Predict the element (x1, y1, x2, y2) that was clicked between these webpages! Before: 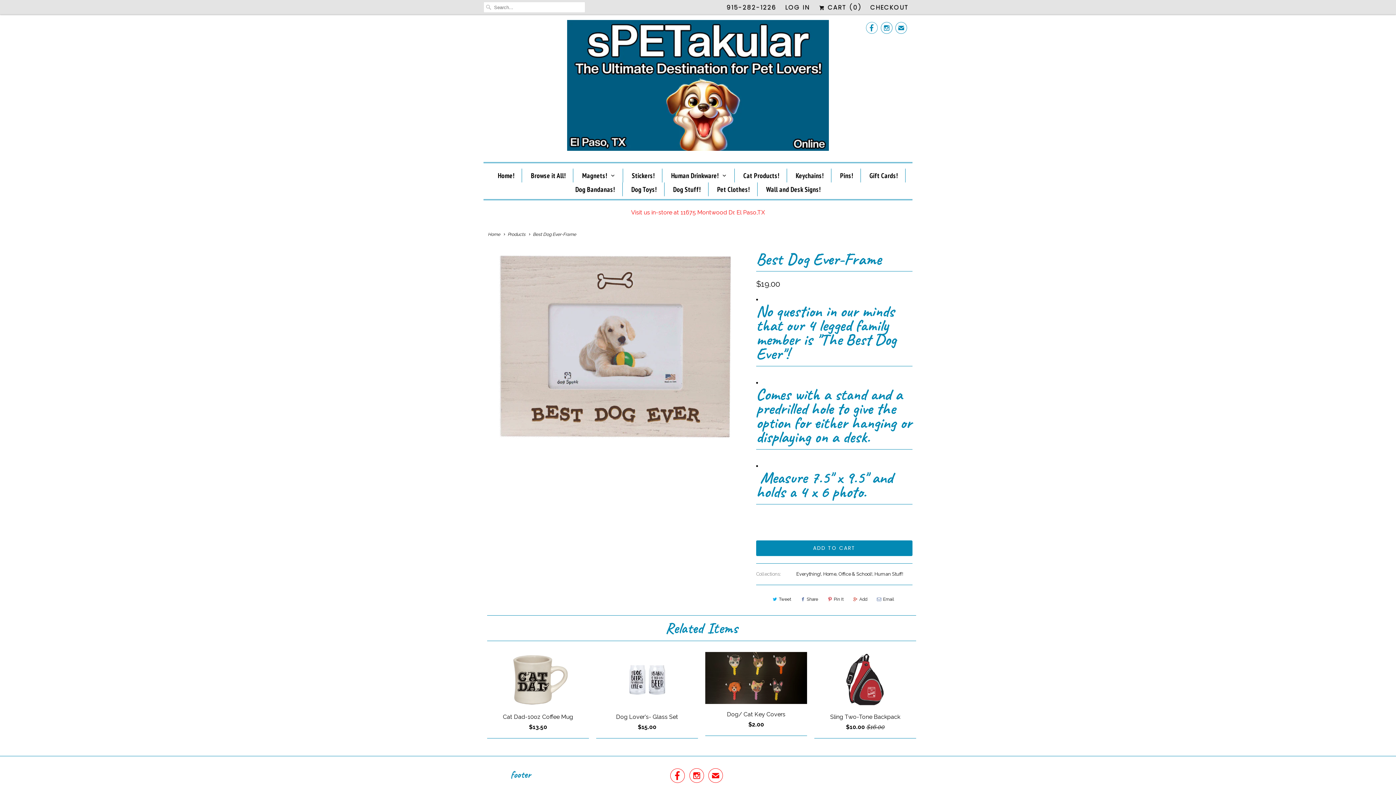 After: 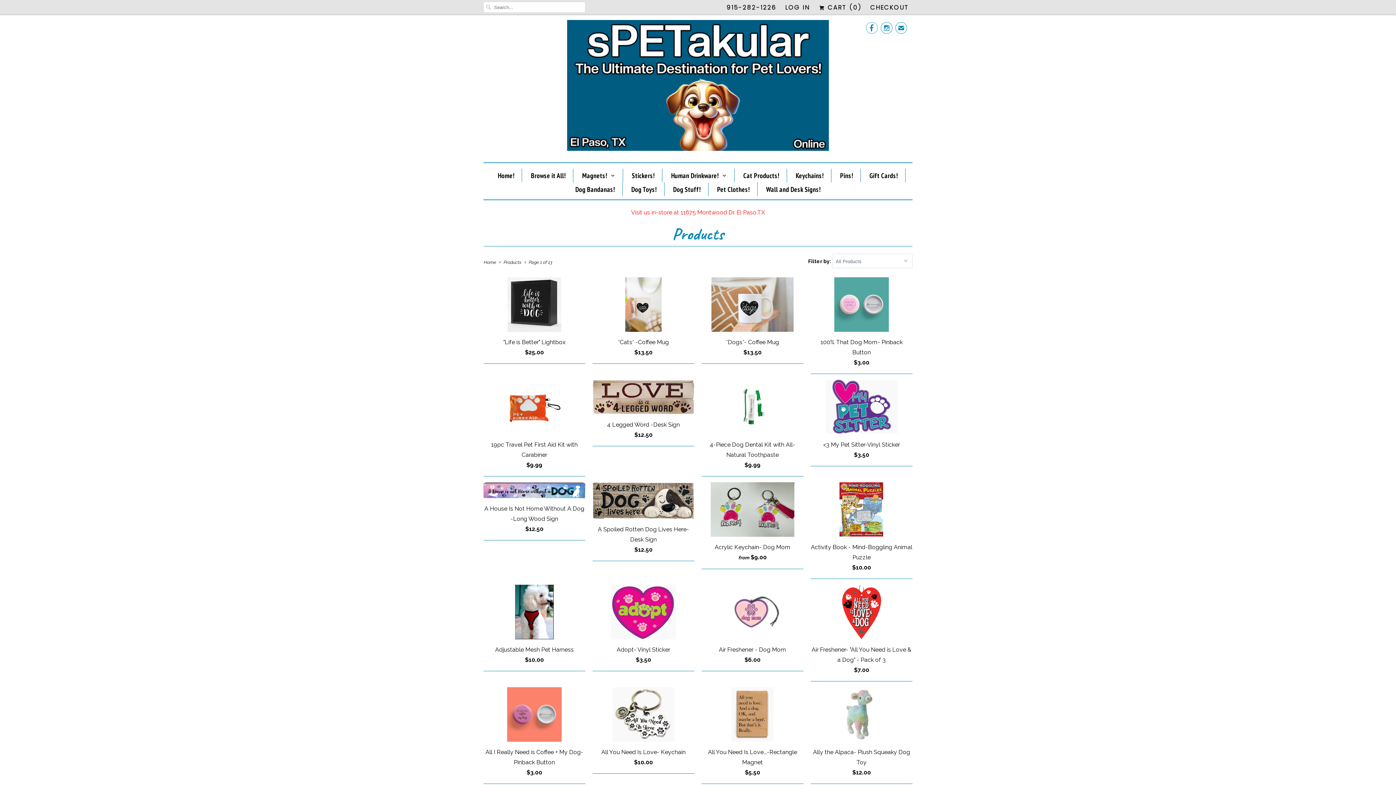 Action: bbox: (507, 232, 525, 237) label: Products